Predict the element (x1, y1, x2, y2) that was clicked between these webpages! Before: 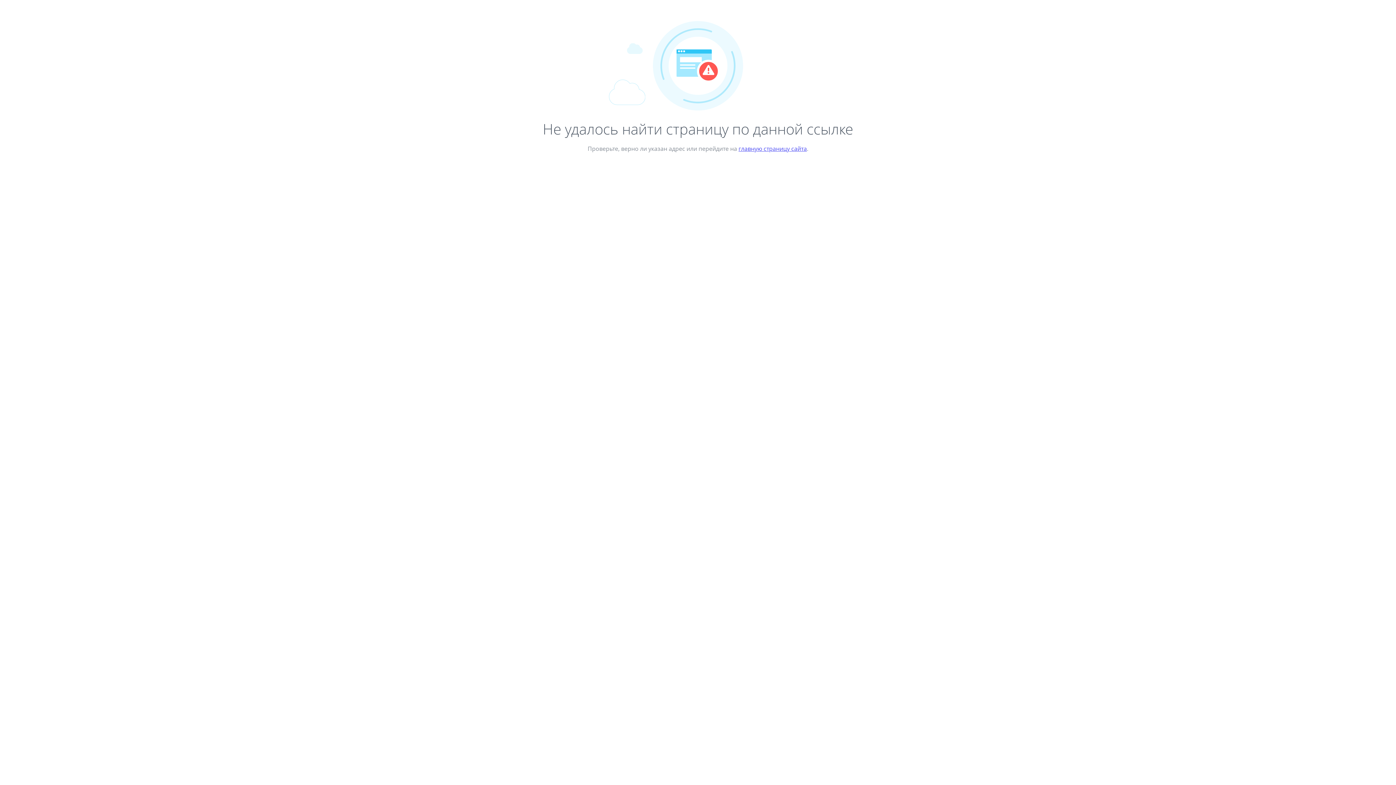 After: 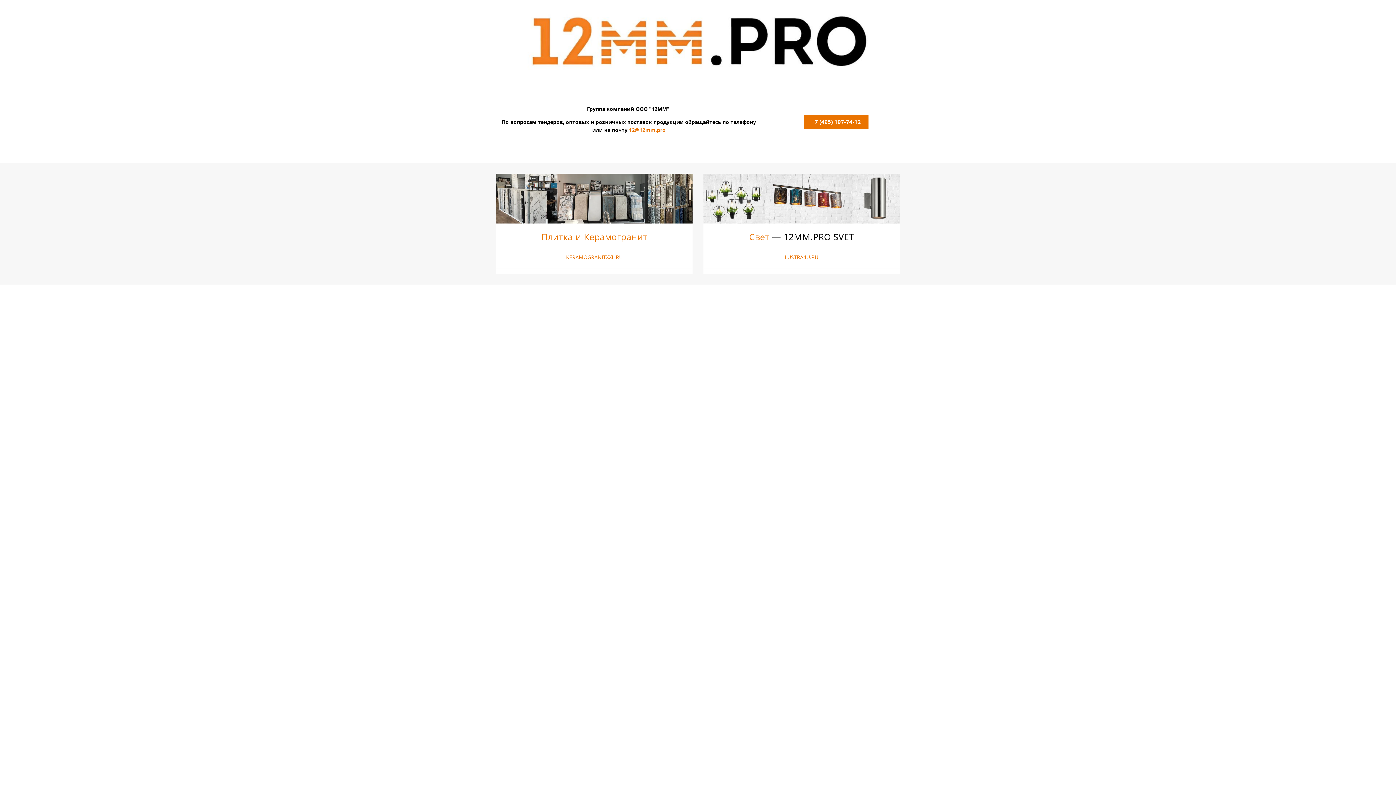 Action: bbox: (738, 144, 807, 152) label: главную страницу сайта